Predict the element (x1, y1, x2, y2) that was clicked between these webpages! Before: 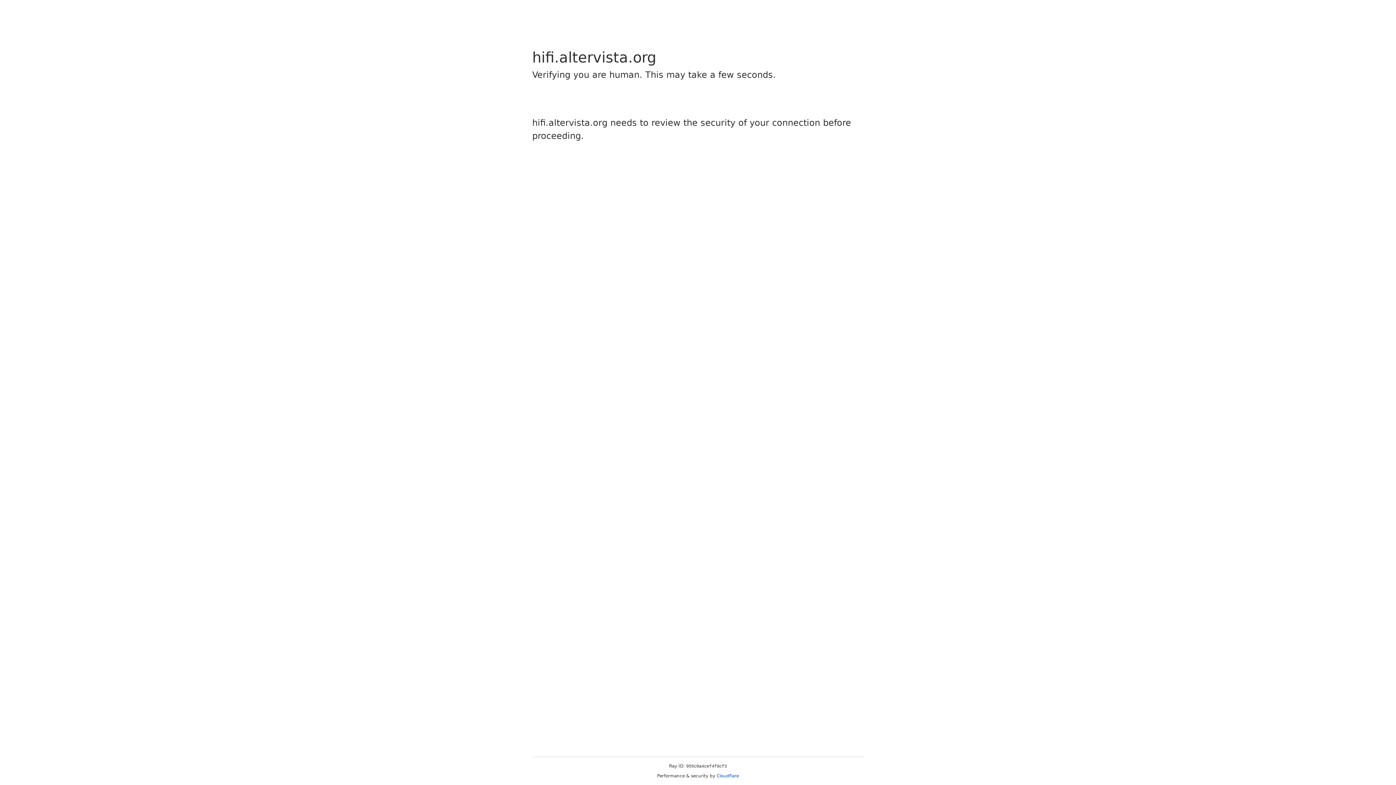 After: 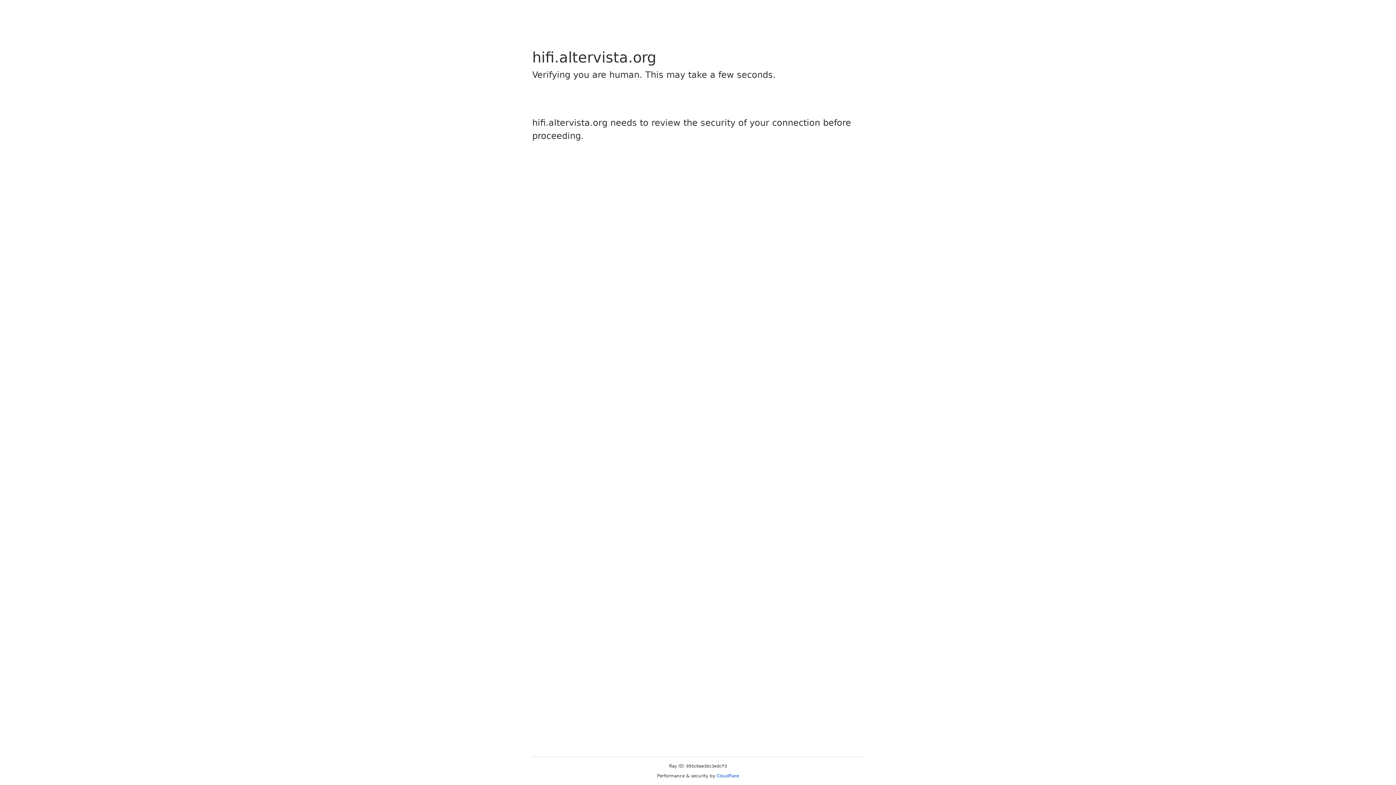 Action: label: Cloudflare bbox: (716, 773, 739, 778)